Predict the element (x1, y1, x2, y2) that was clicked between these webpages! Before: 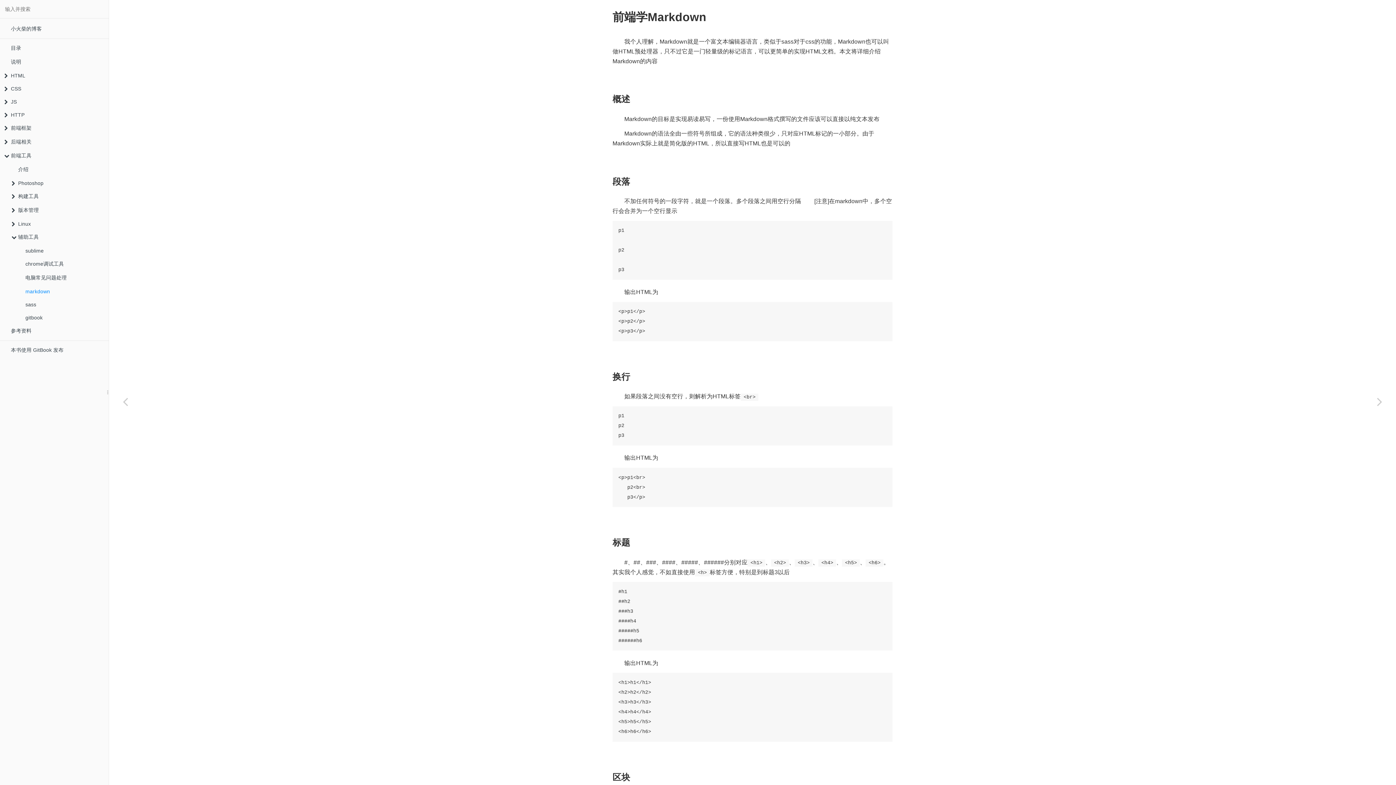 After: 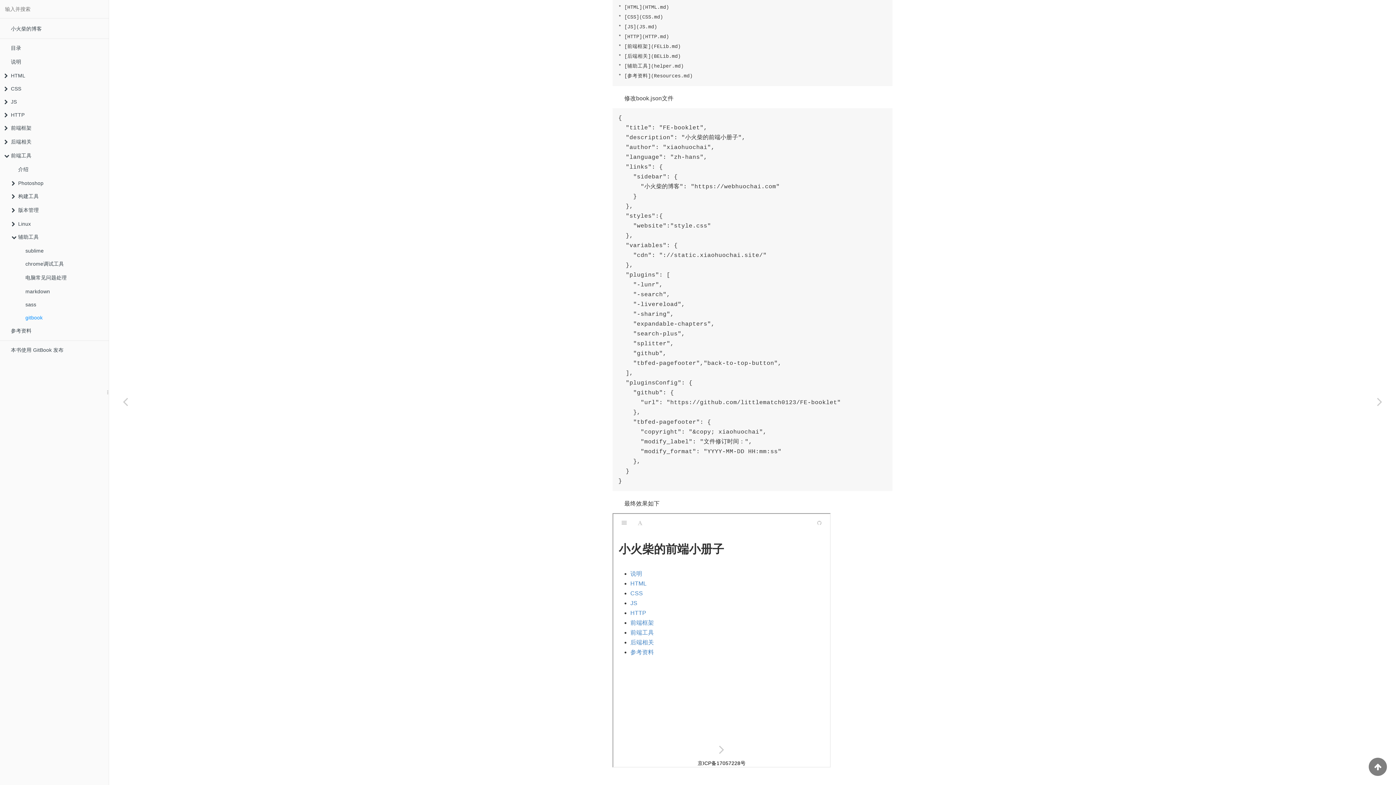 Action: label: gitbook bbox: (14, 311, 108, 324)